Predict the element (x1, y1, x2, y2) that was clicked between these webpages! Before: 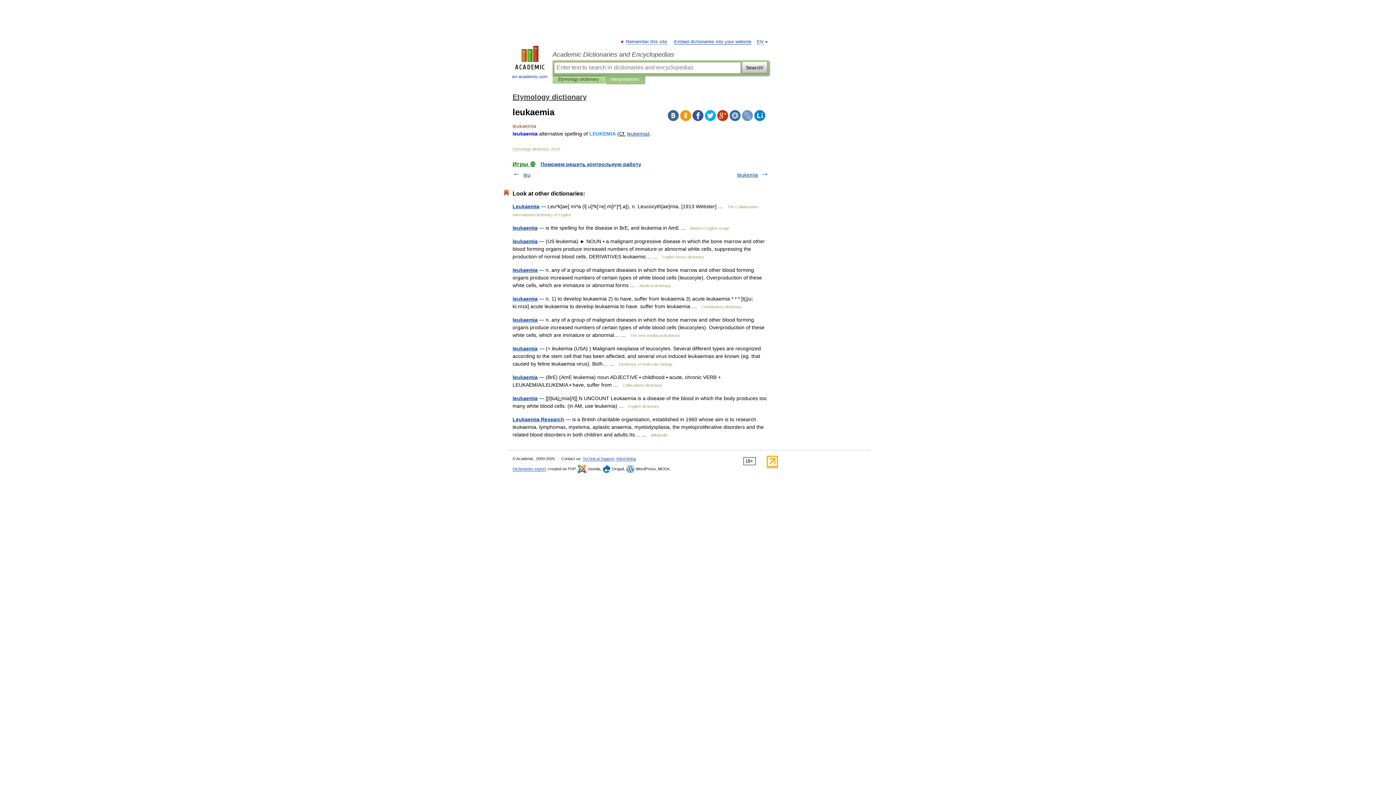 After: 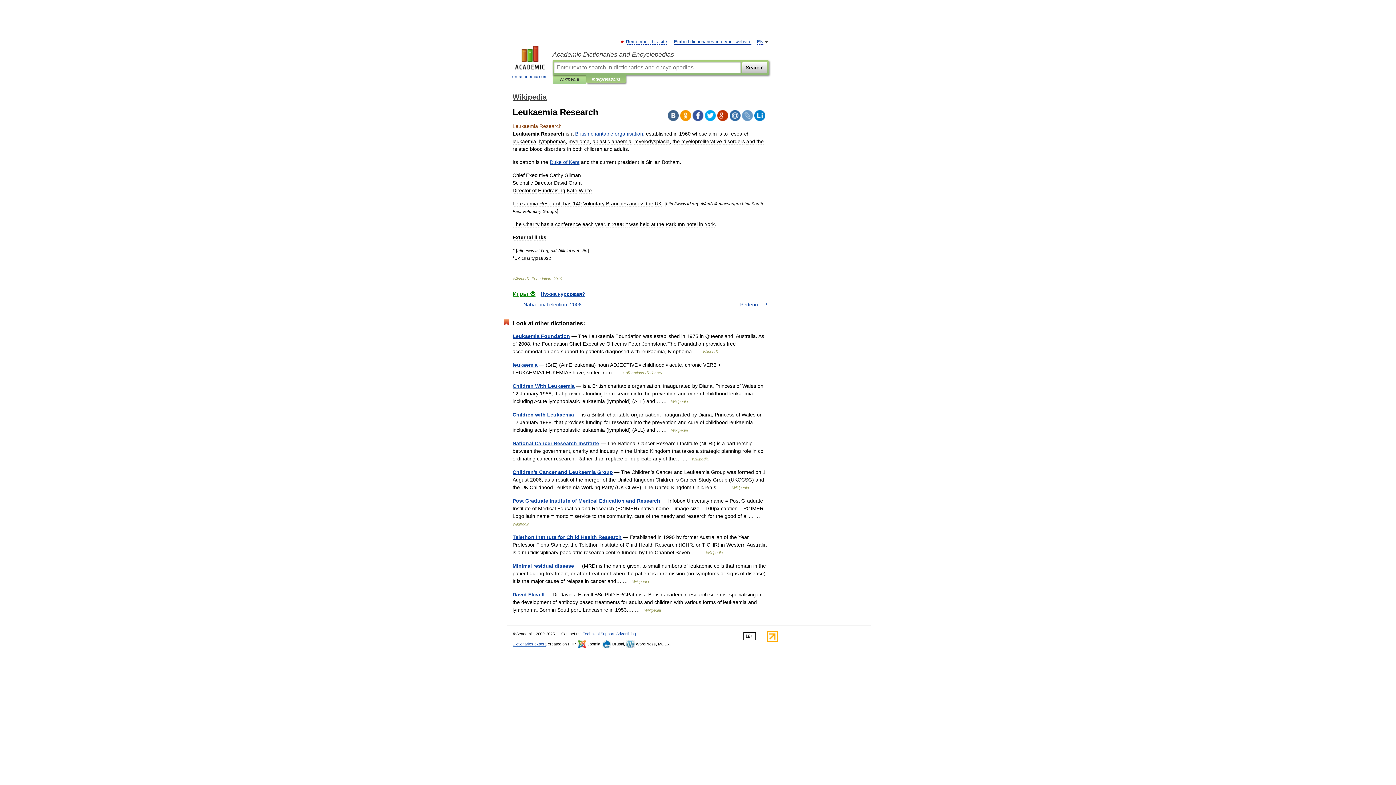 Action: bbox: (512, 416, 564, 422) label: Leukaemia Research